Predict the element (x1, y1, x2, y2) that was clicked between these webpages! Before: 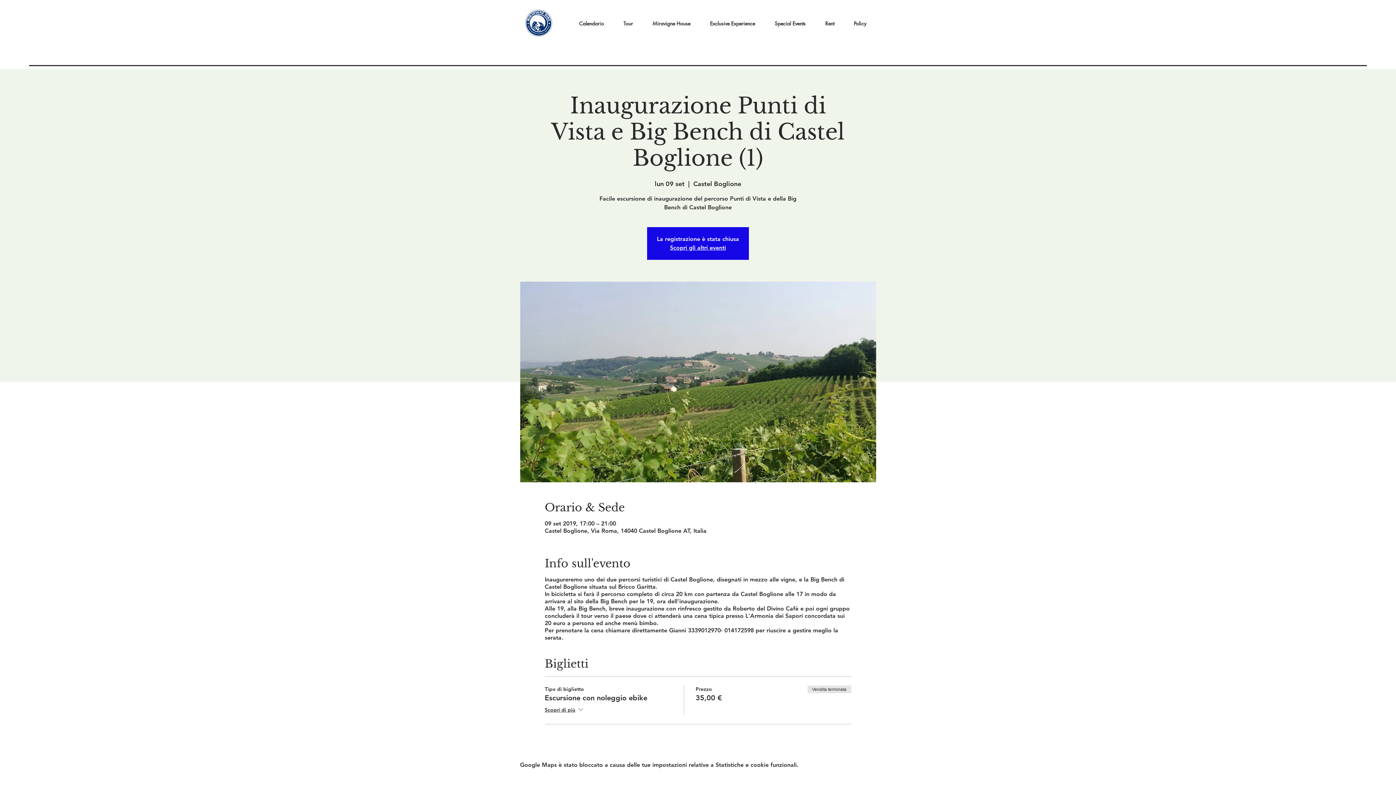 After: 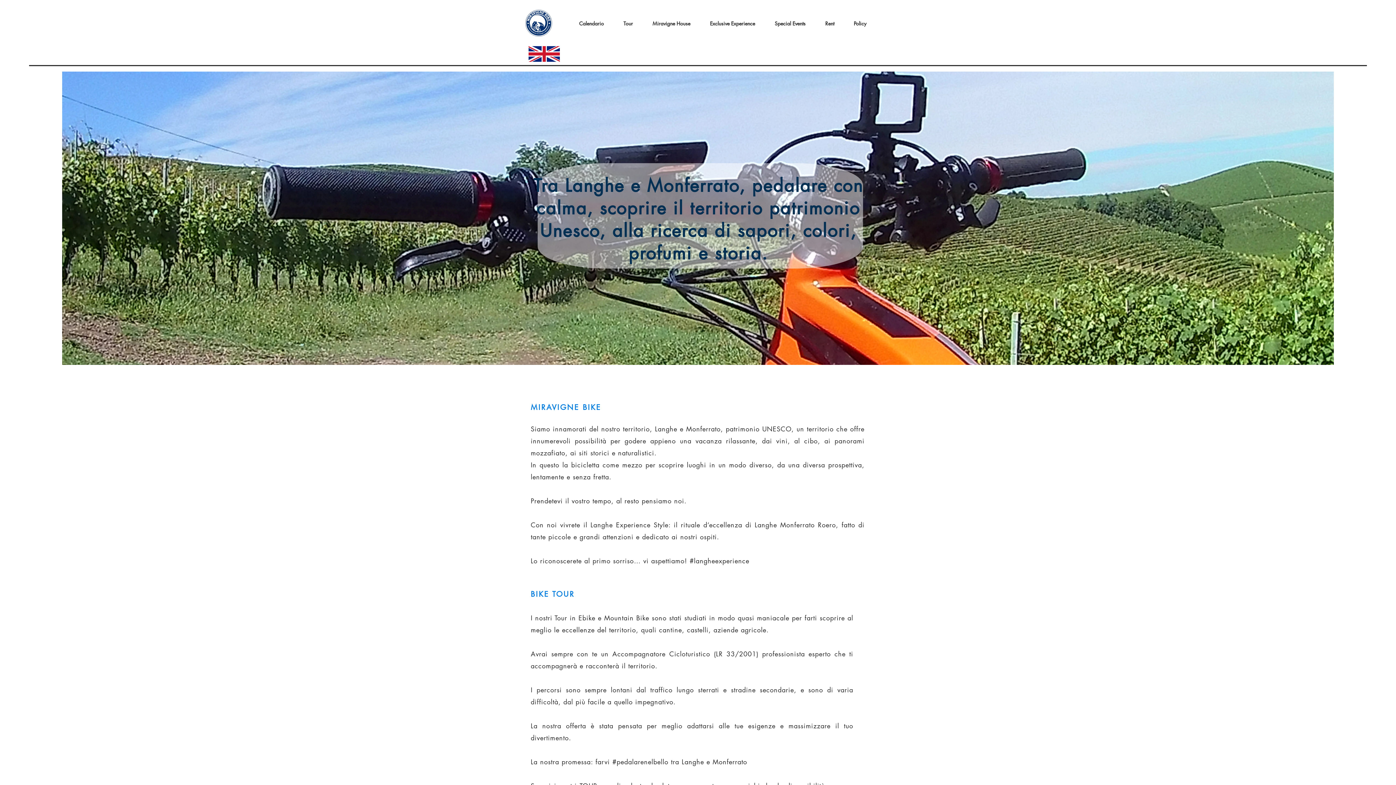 Action: bbox: (670, 244, 726, 251) label: Scopri gli altri eventi